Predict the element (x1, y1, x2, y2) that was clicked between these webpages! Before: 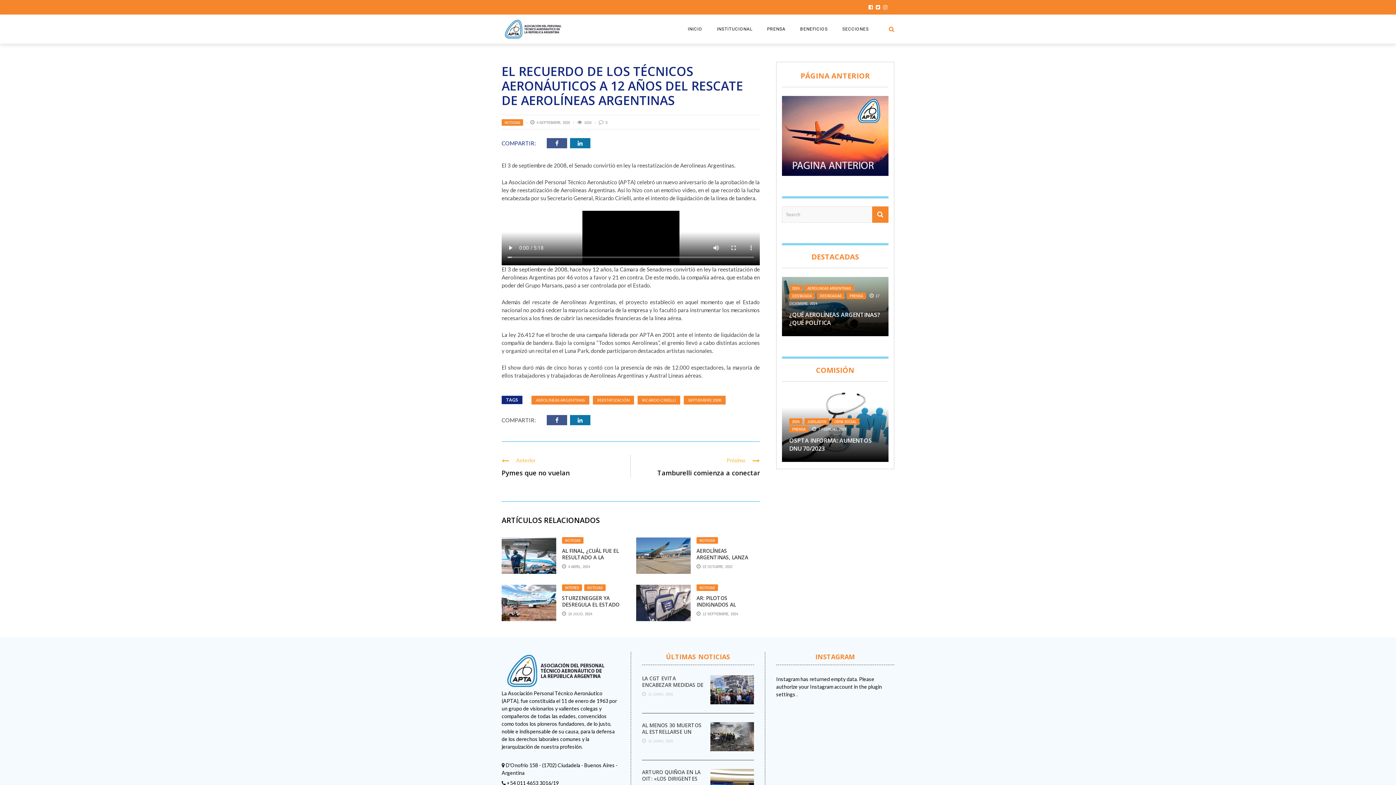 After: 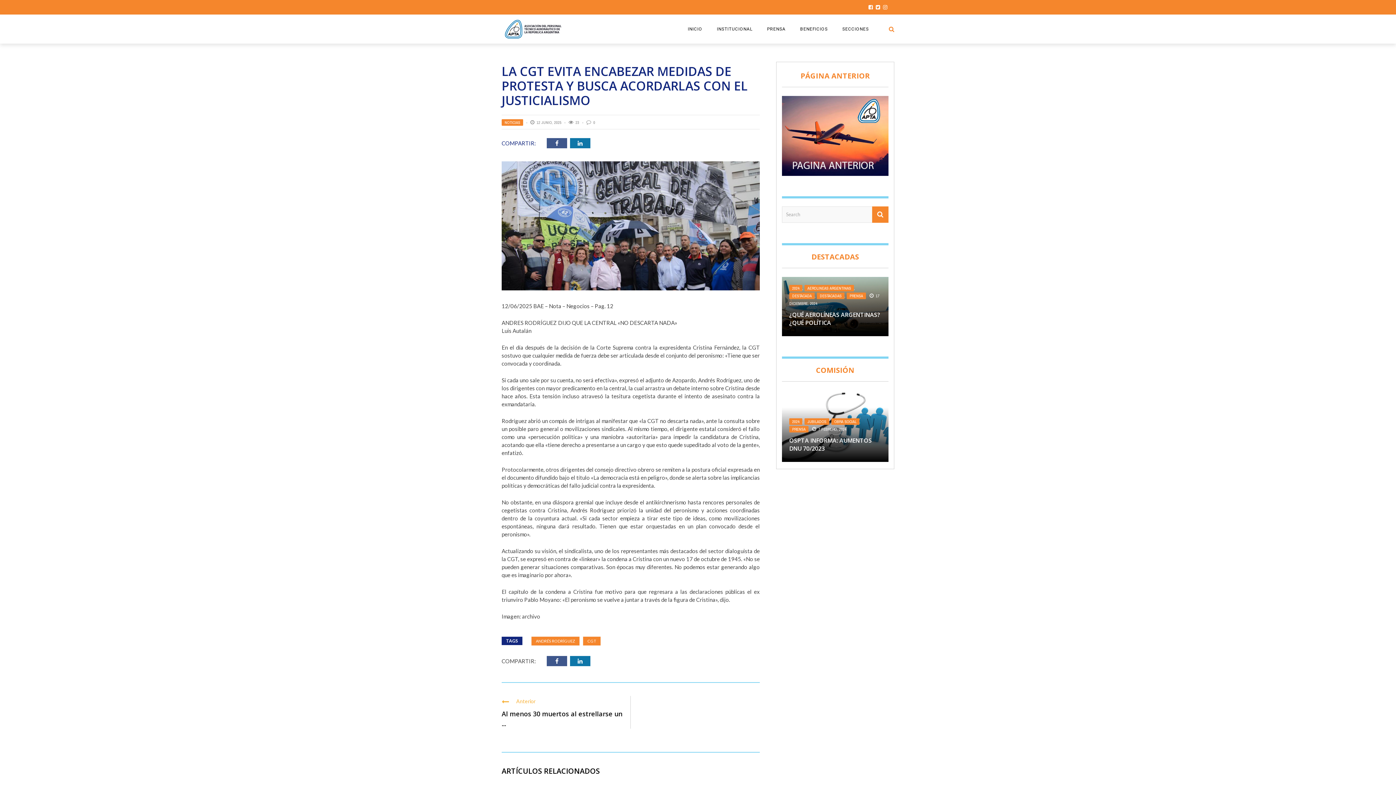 Action: bbox: (710, 675, 754, 704)